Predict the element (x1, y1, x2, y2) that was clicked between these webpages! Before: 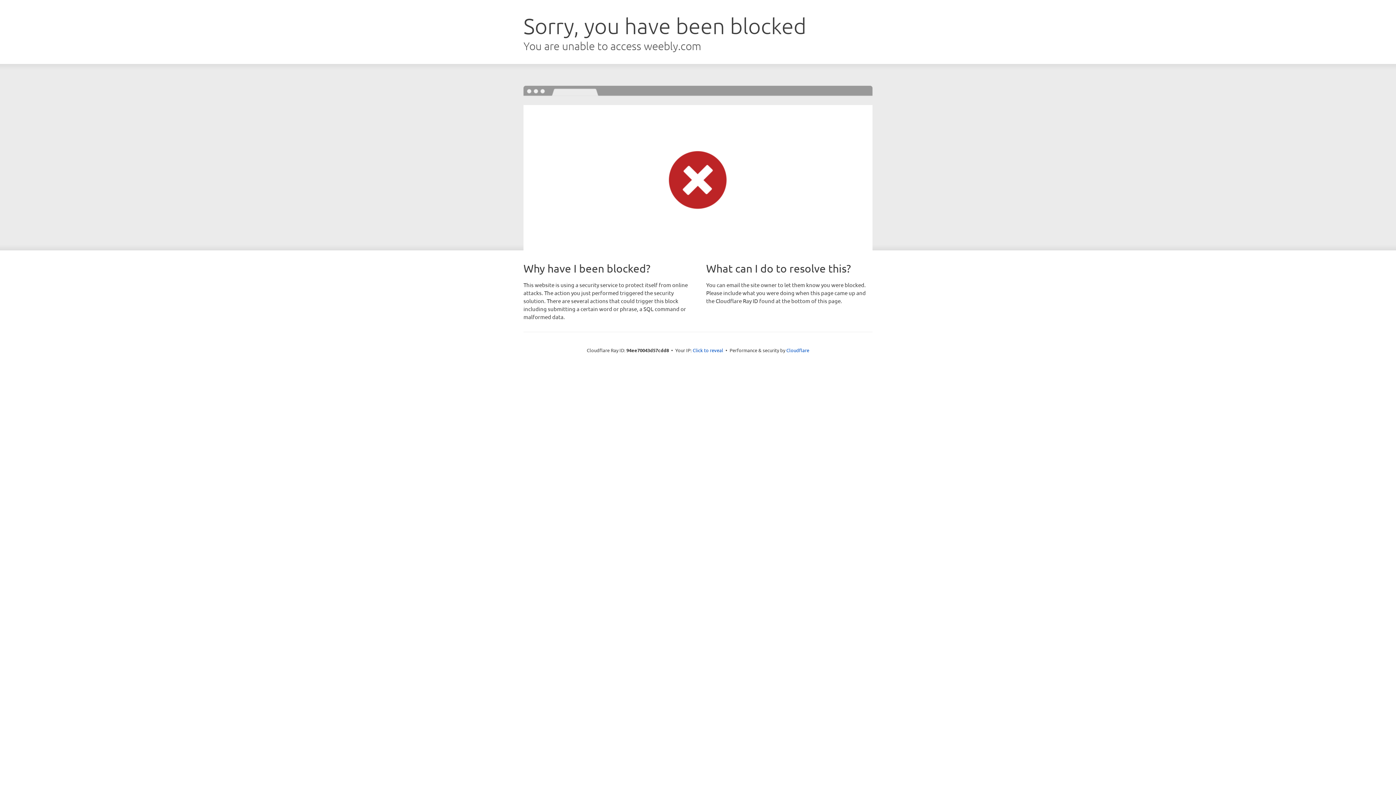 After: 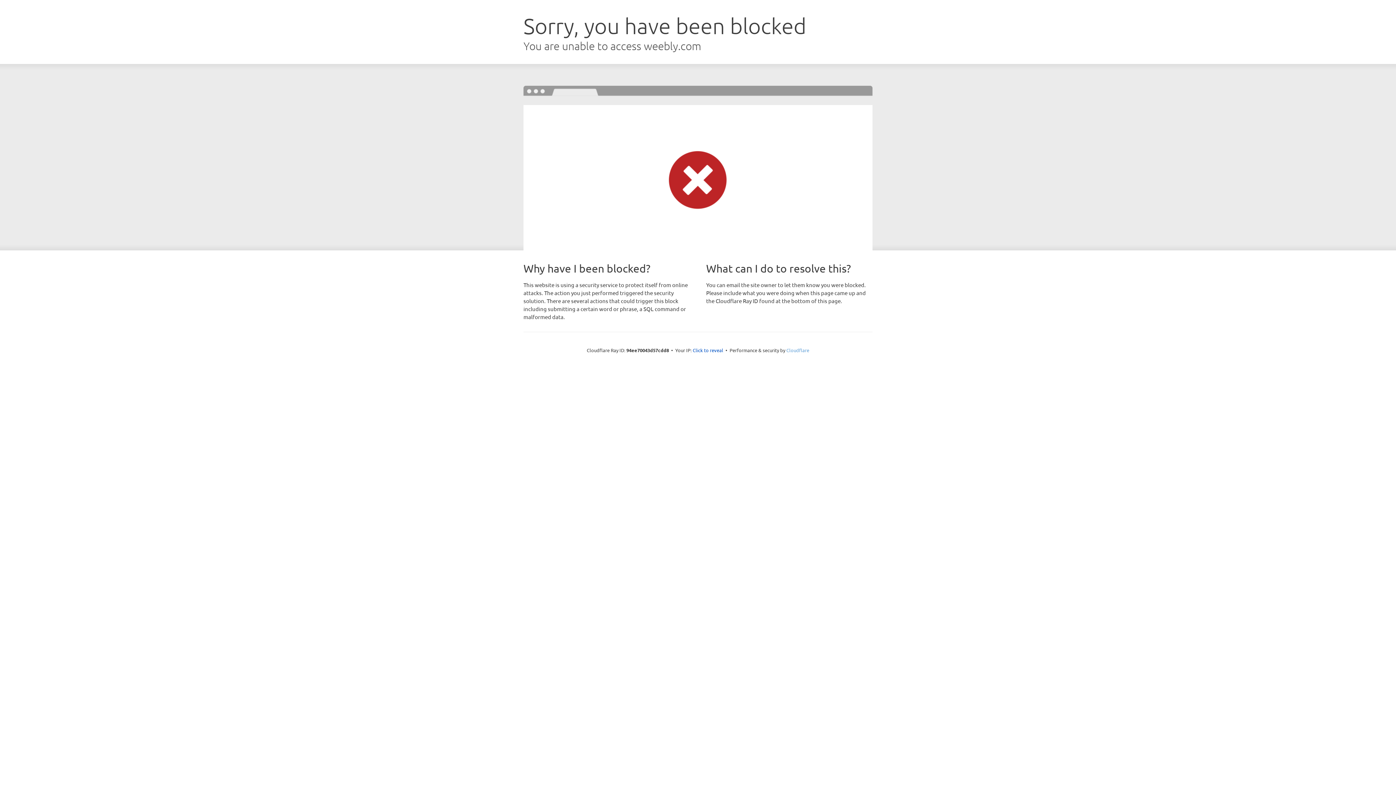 Action: bbox: (786, 347, 809, 353) label: Cloudflare